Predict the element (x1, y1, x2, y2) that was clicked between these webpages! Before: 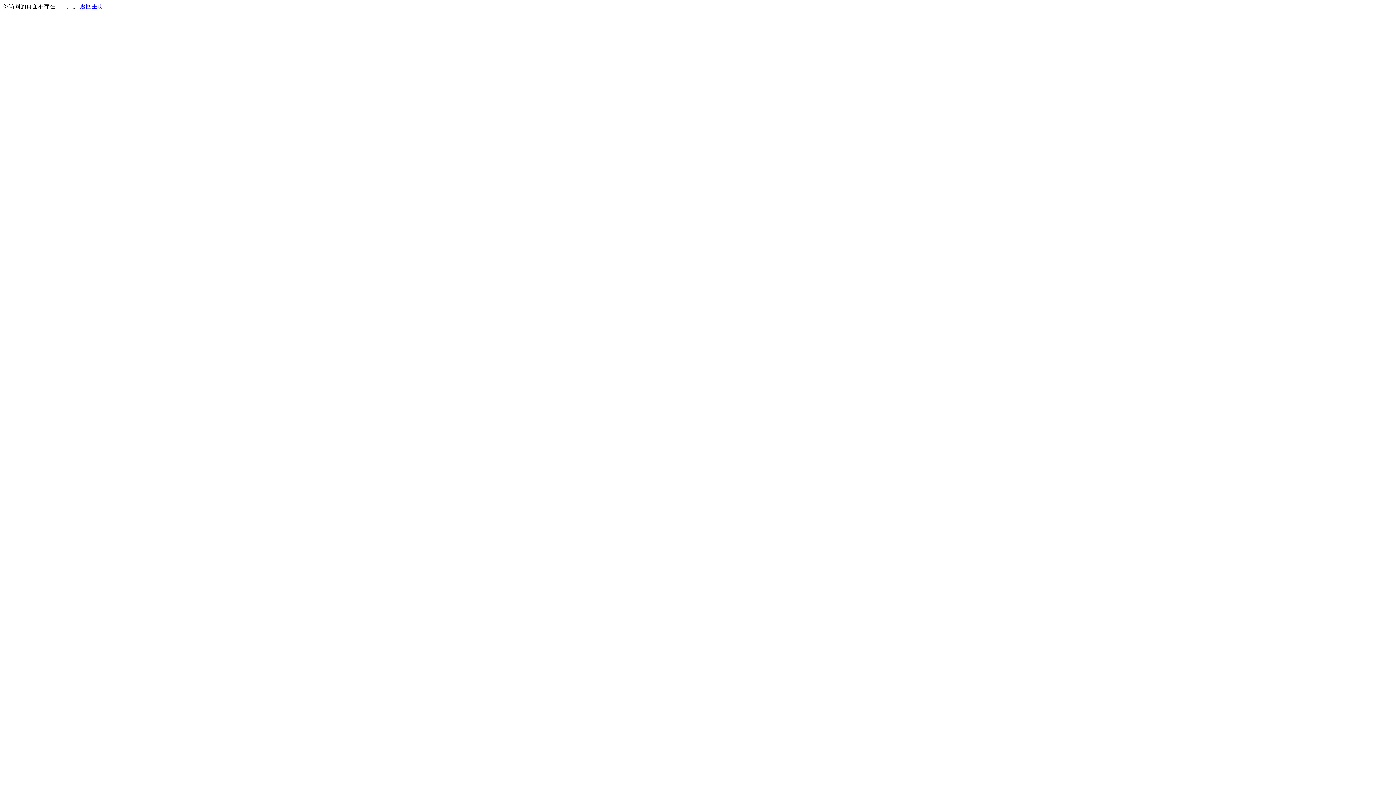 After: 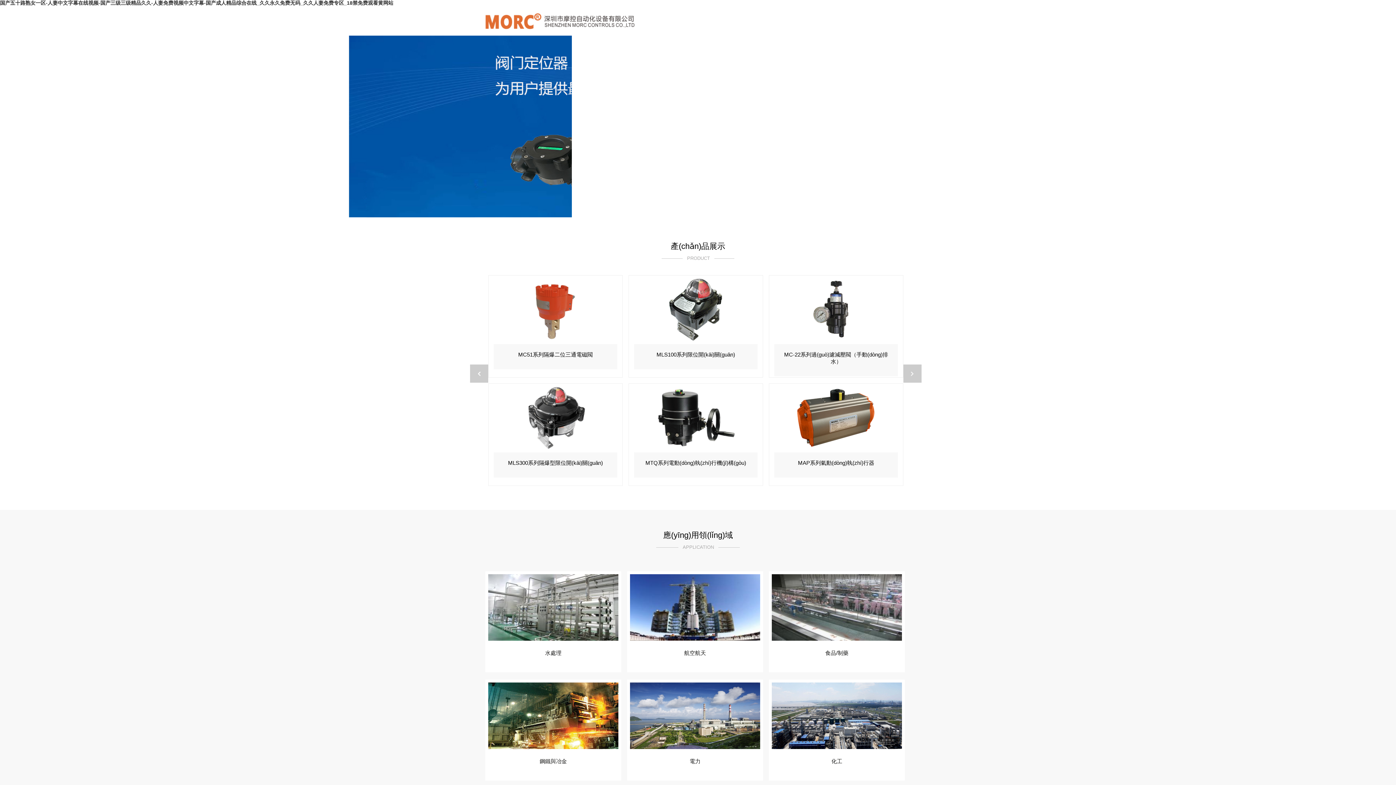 Action: bbox: (80, 3, 103, 9) label: 返回主页